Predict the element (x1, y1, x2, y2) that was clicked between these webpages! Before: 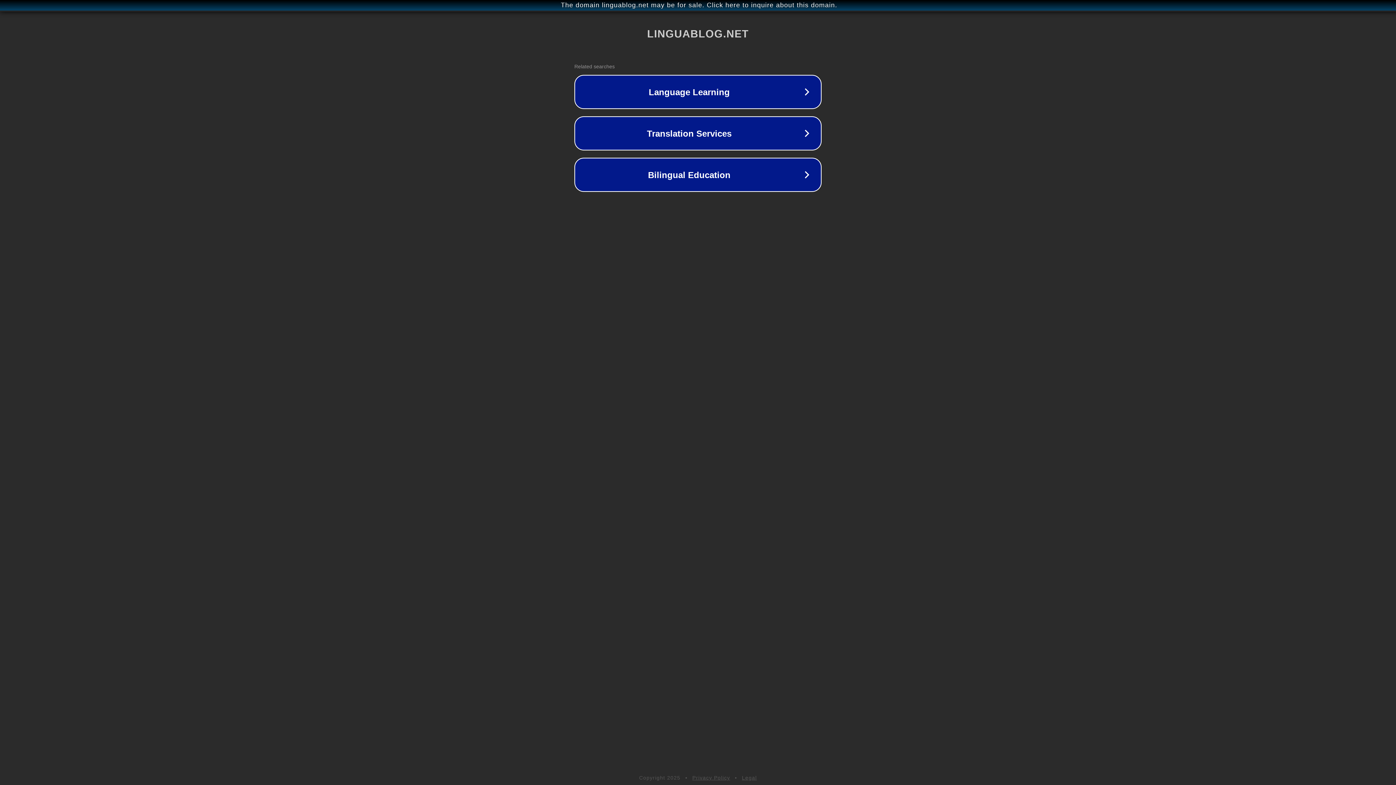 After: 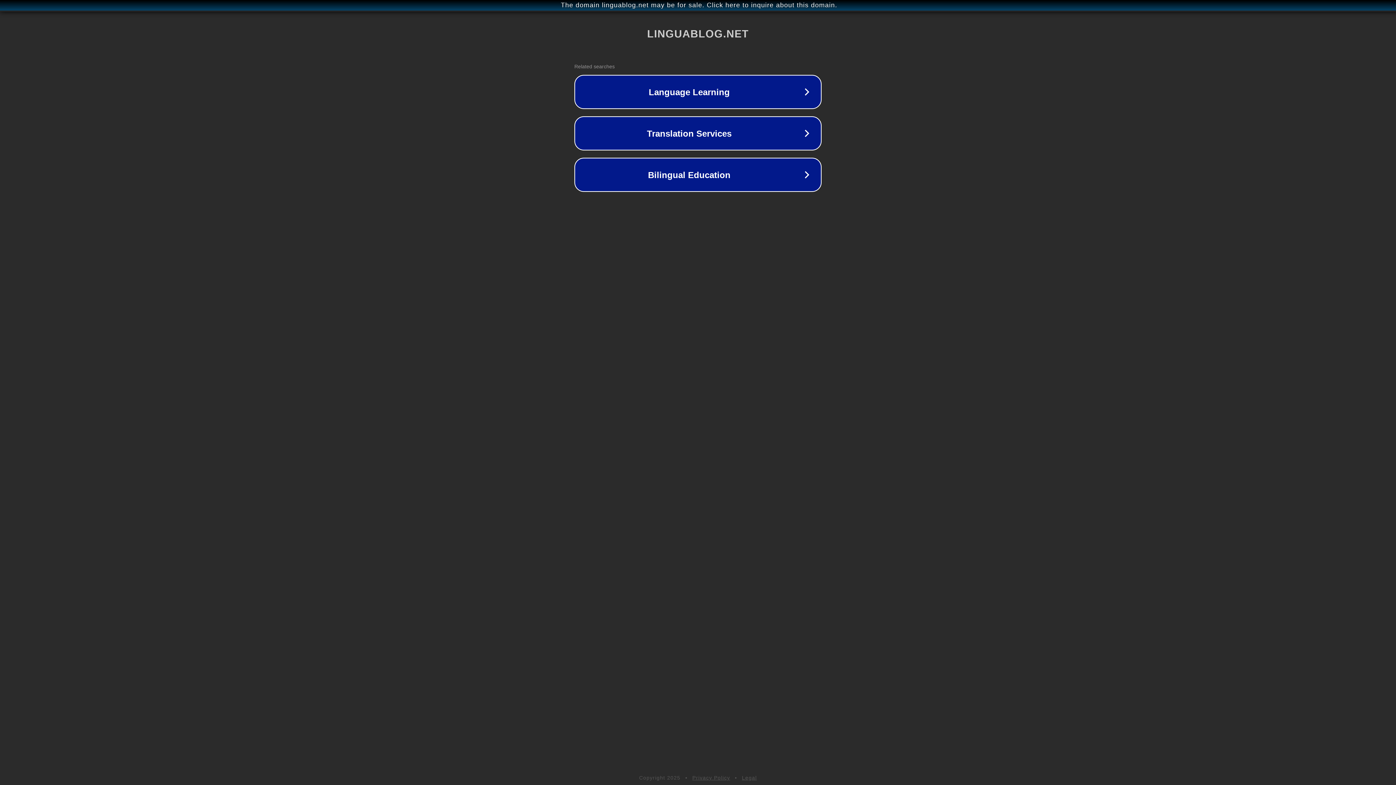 Action: label: Legal bbox: (742, 775, 757, 781)